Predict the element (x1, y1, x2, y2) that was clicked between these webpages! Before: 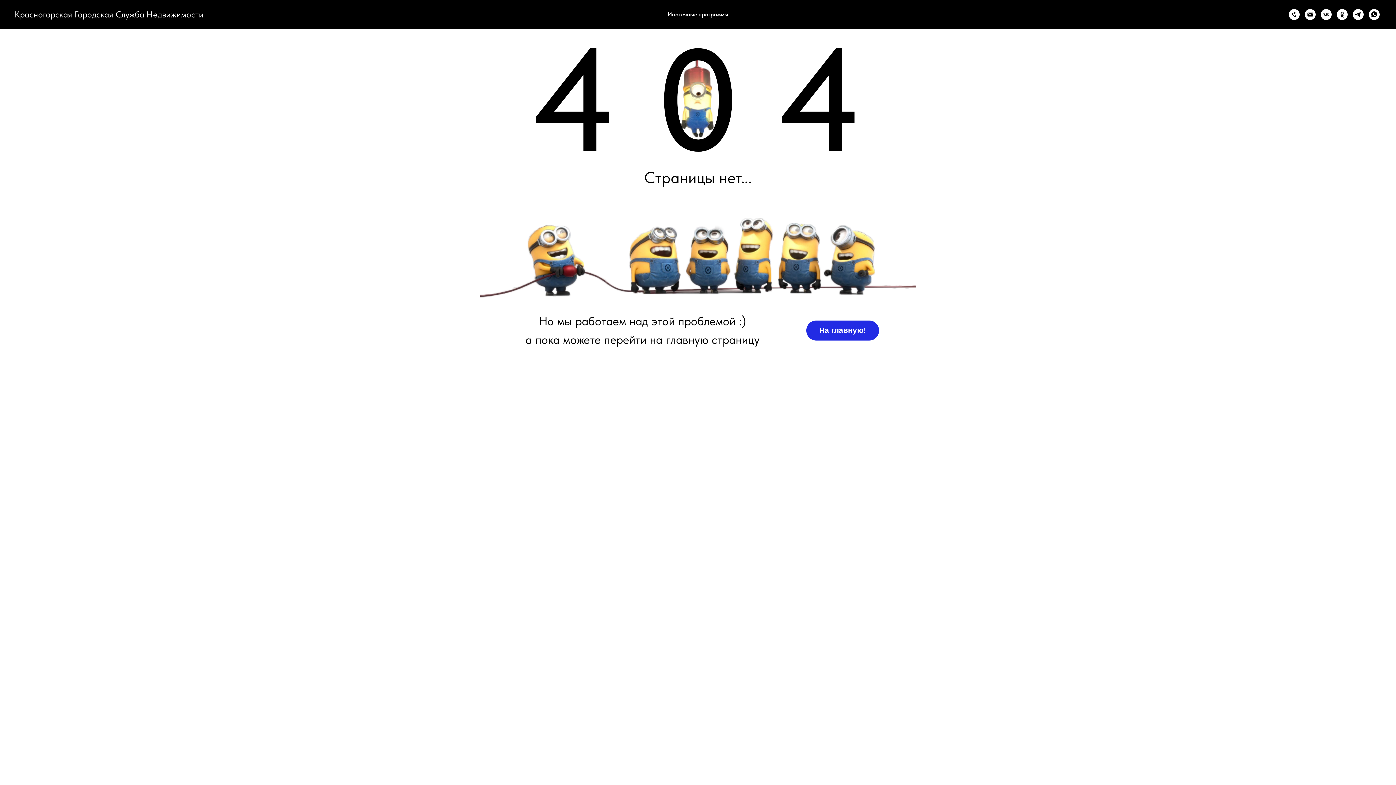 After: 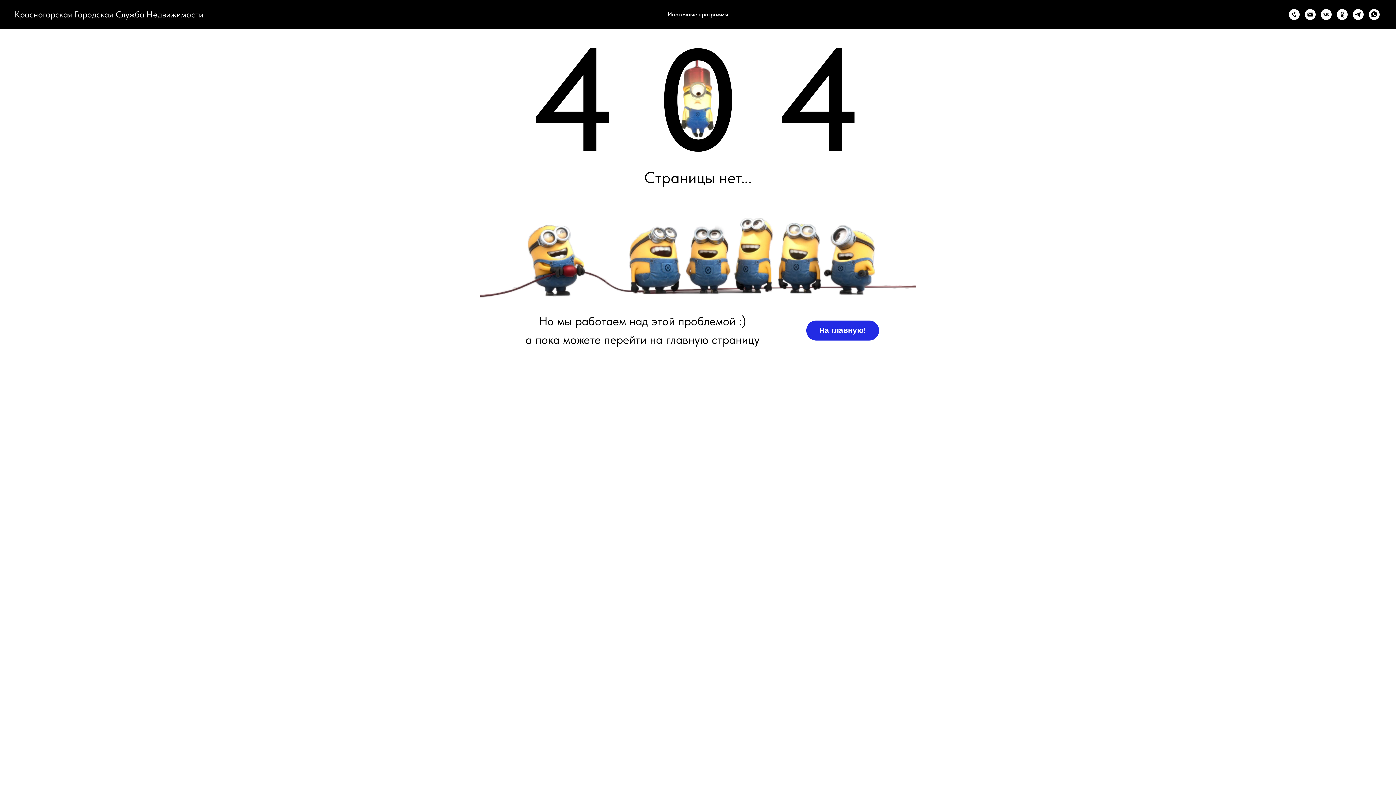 Action: bbox: (1305, 9, 1316, 20) label: Email